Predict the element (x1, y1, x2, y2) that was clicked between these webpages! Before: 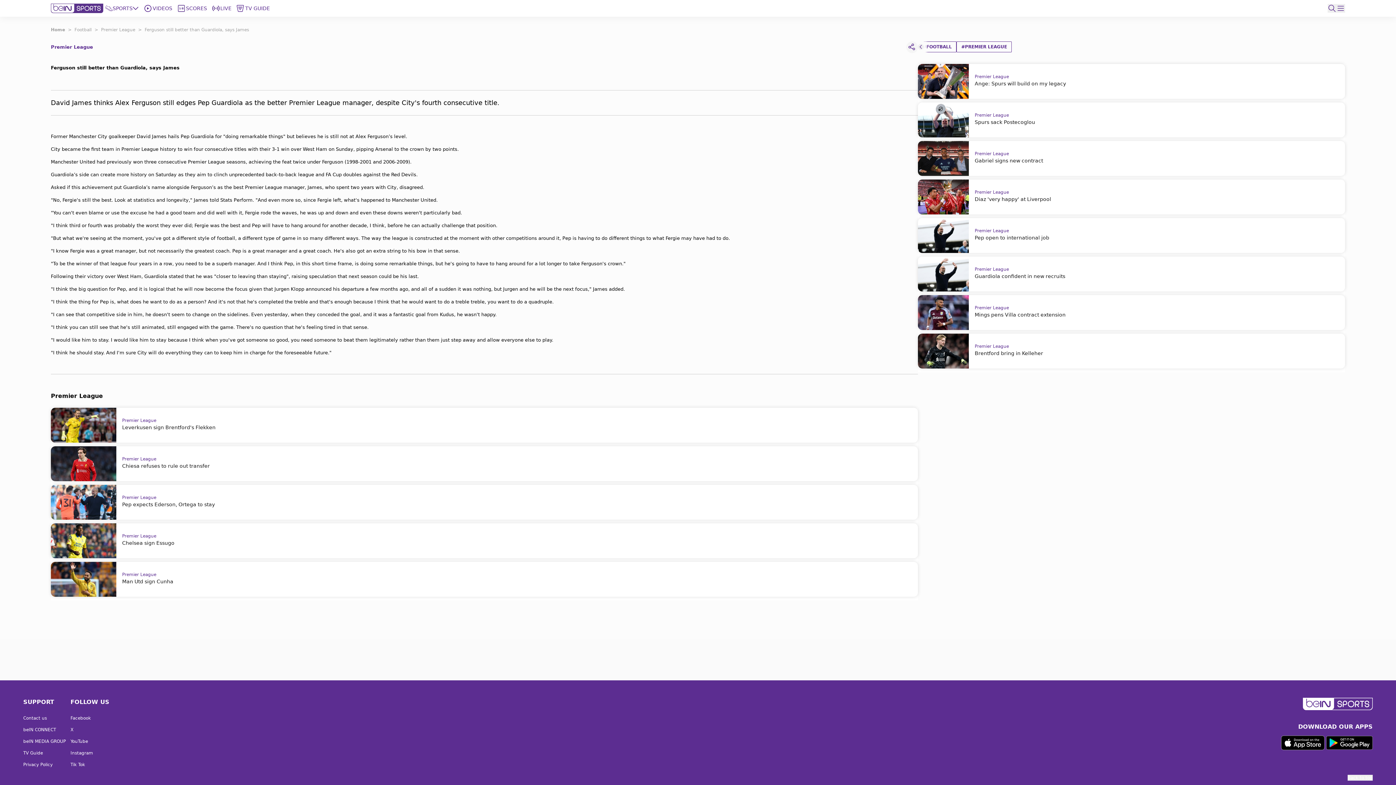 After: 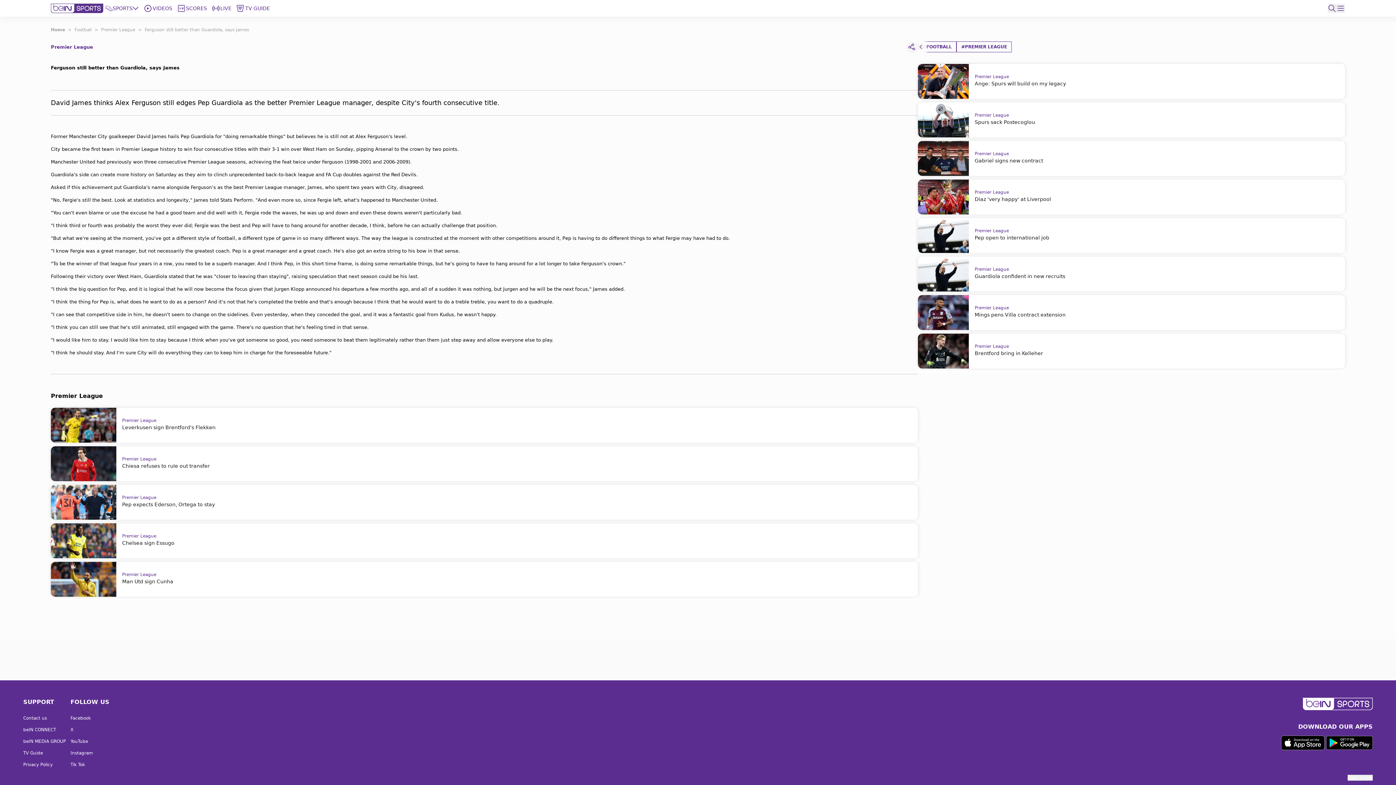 Action: label: X bbox: (70, 727, 96, 733)